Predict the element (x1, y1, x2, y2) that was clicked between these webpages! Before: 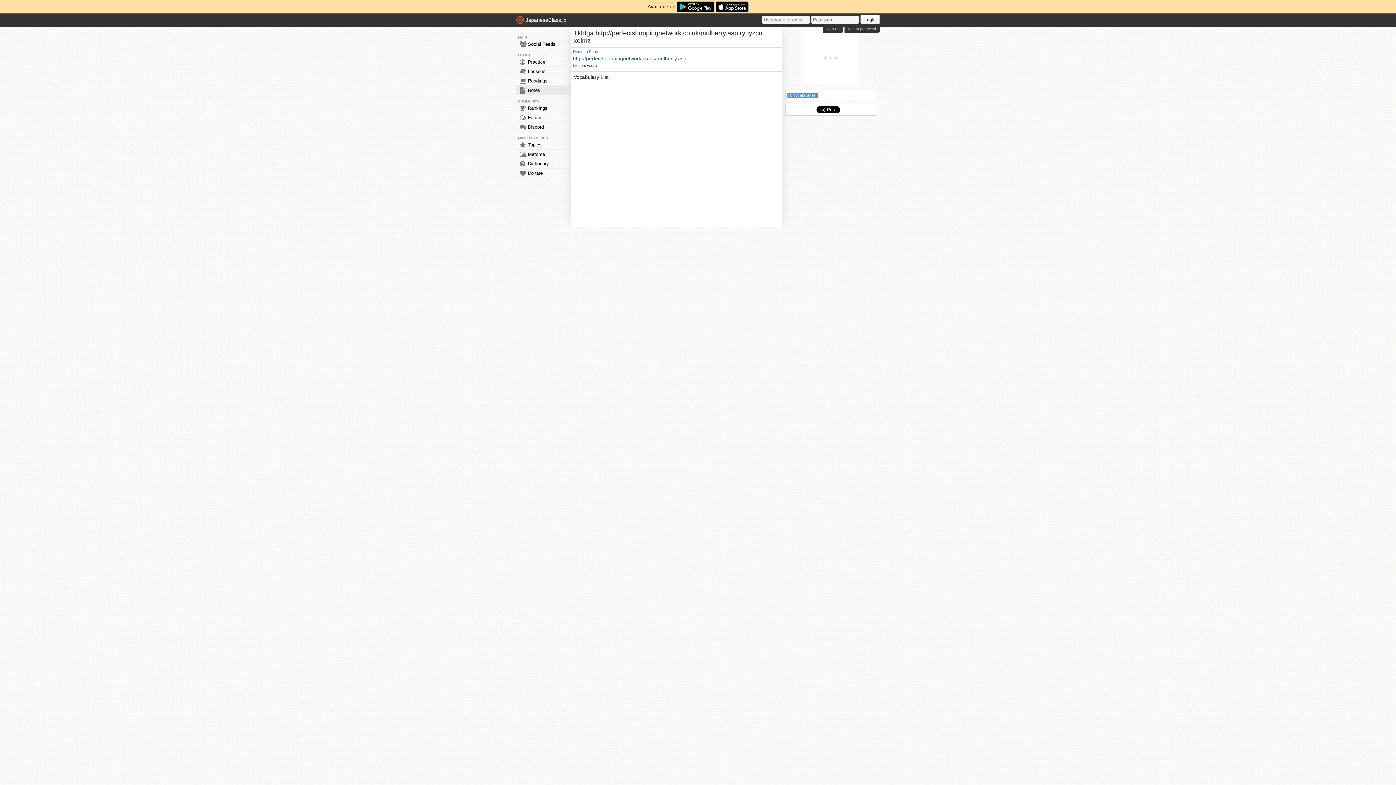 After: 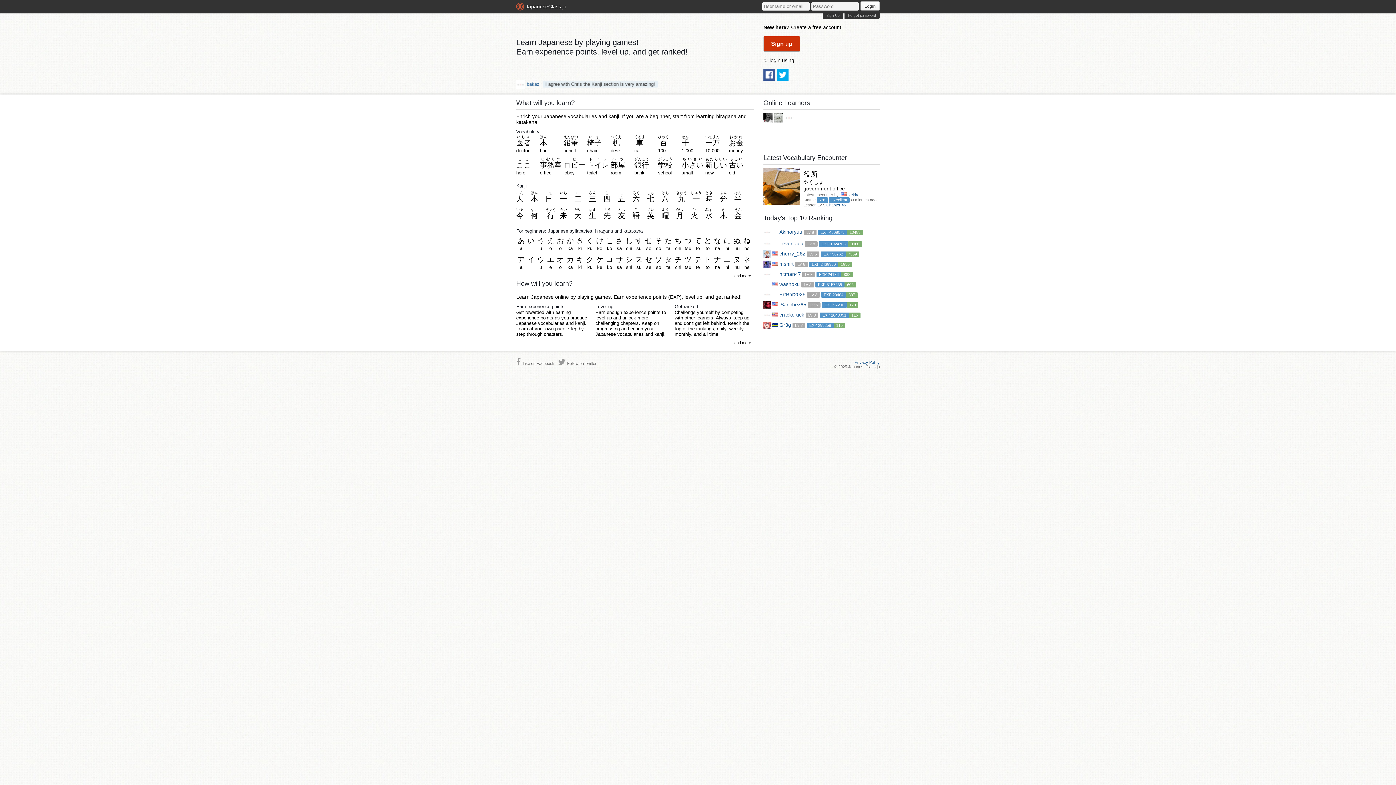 Action: label: Login bbox: (860, 14, 880, 24)